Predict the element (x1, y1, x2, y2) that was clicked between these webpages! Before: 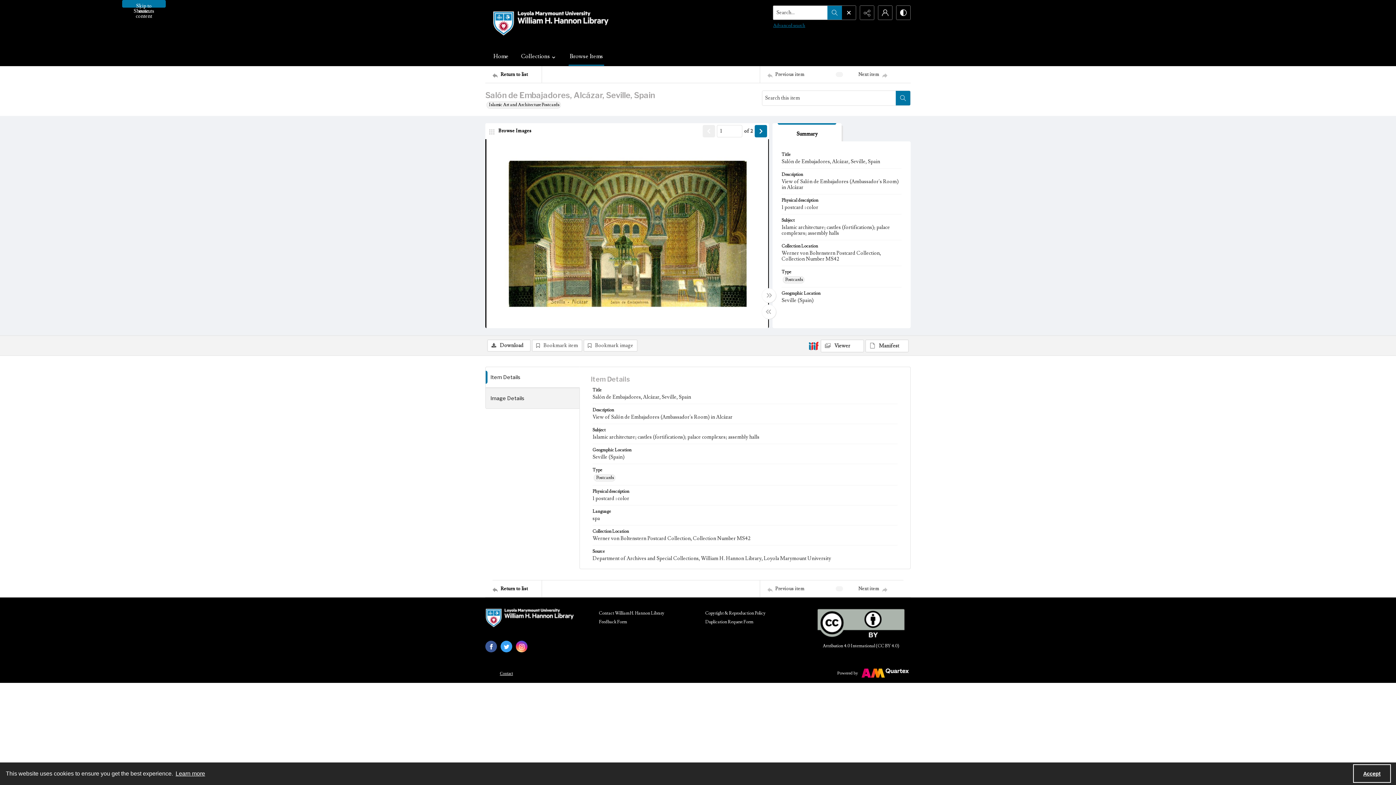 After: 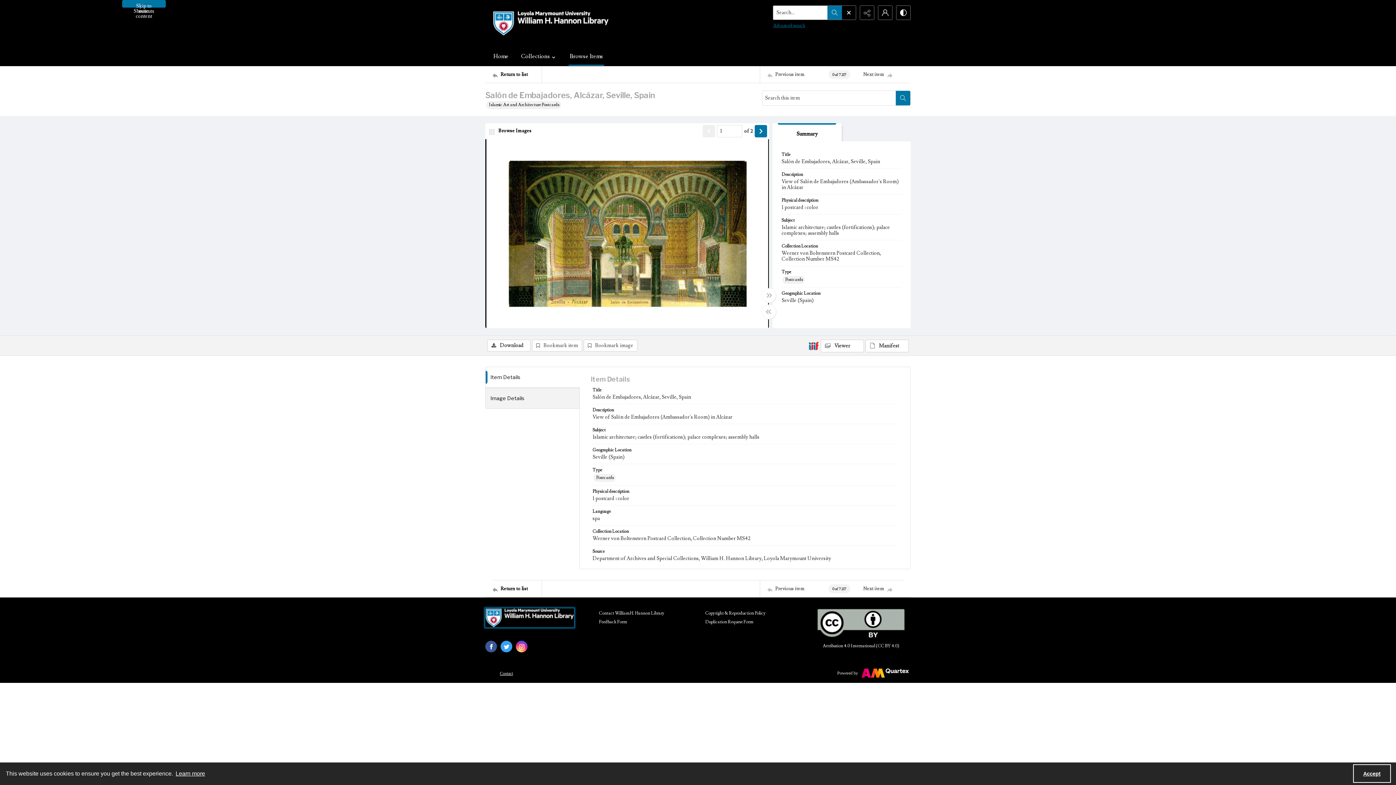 Action: bbox: (485, 608, 574, 627)